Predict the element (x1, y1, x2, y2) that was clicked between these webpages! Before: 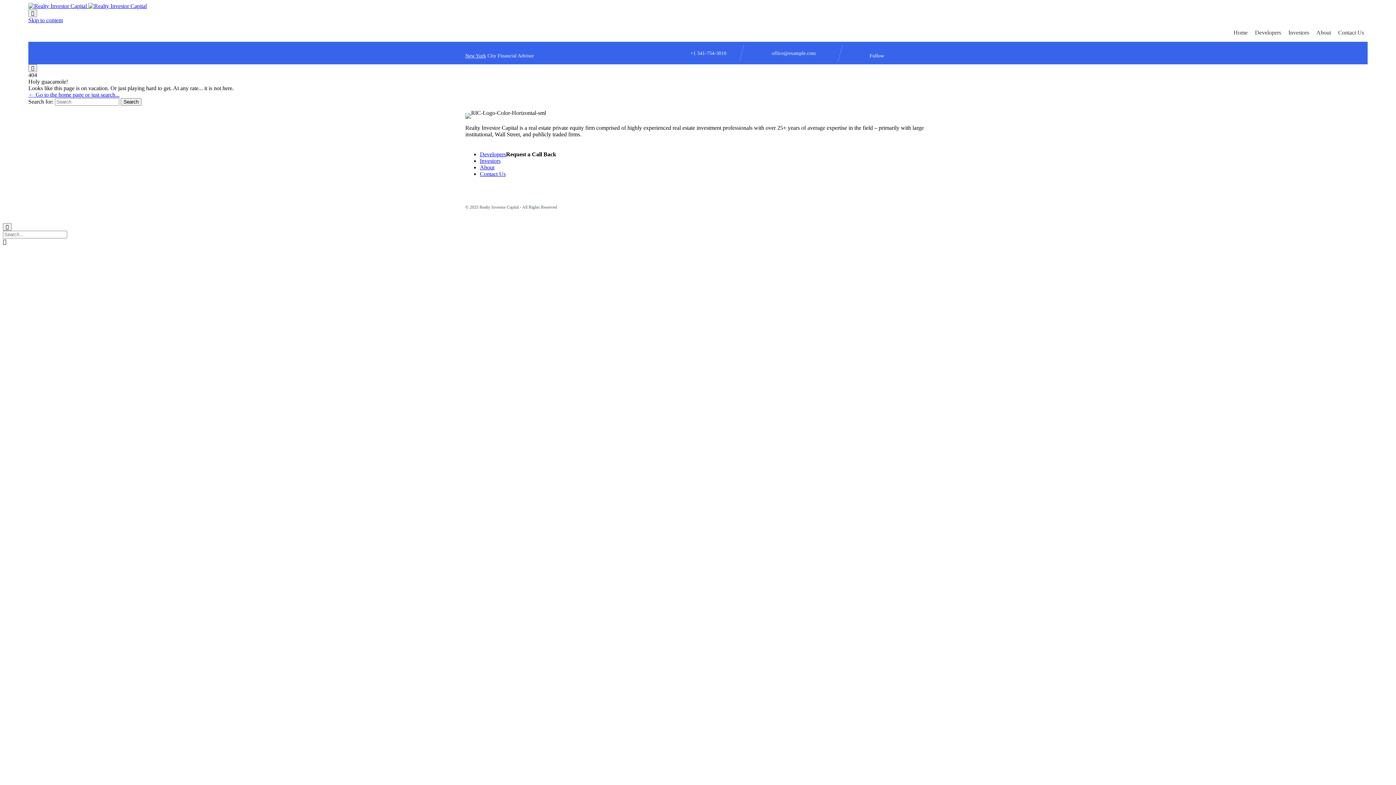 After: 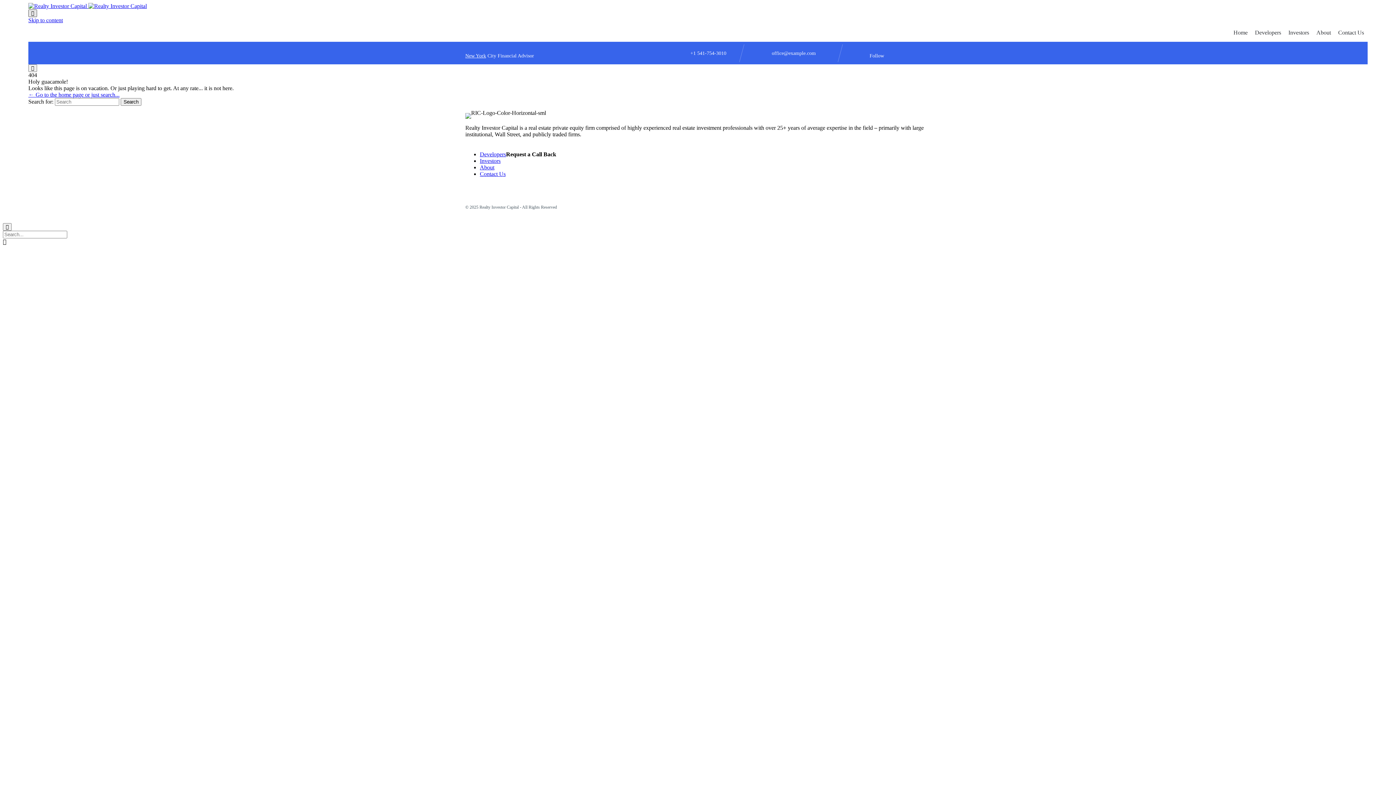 Action: bbox: (28, 9, 37, 17) label: 